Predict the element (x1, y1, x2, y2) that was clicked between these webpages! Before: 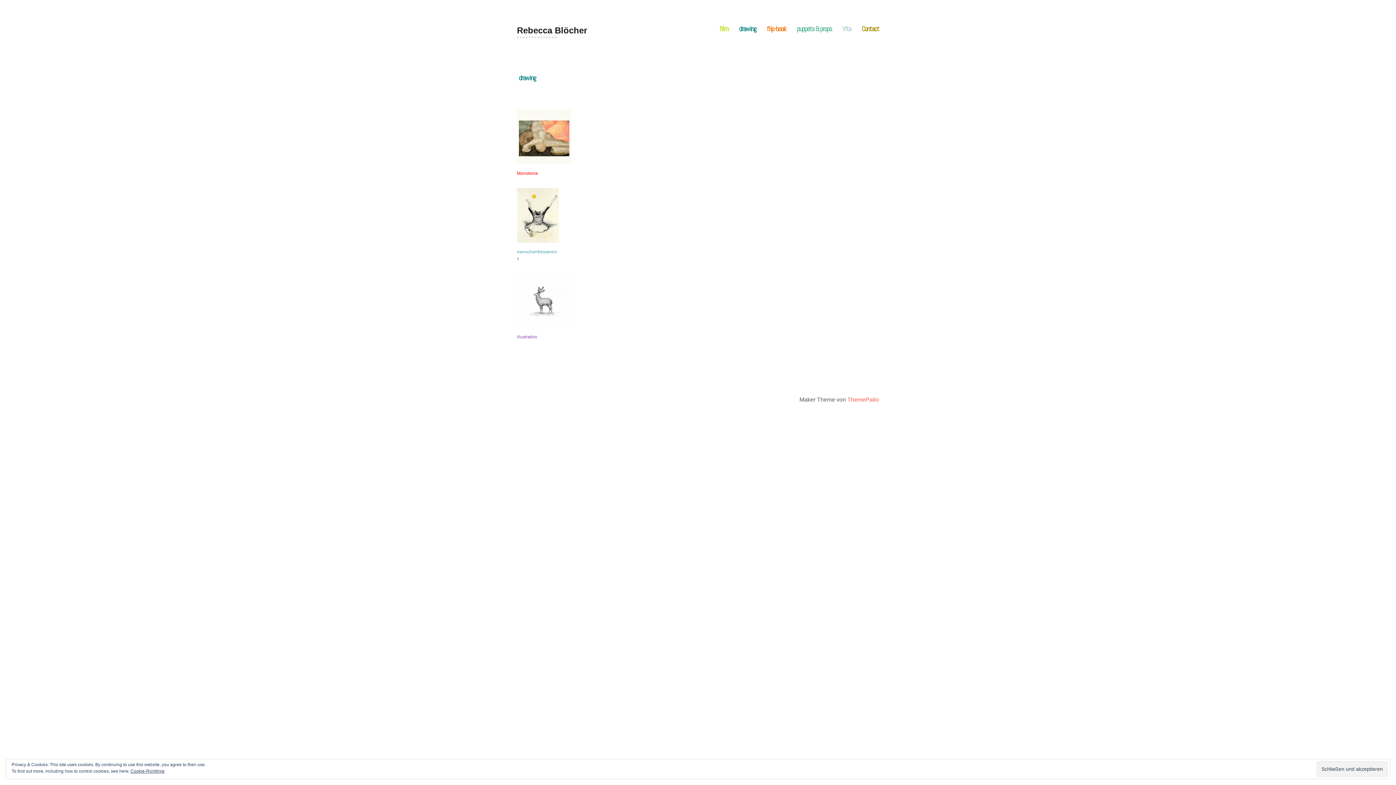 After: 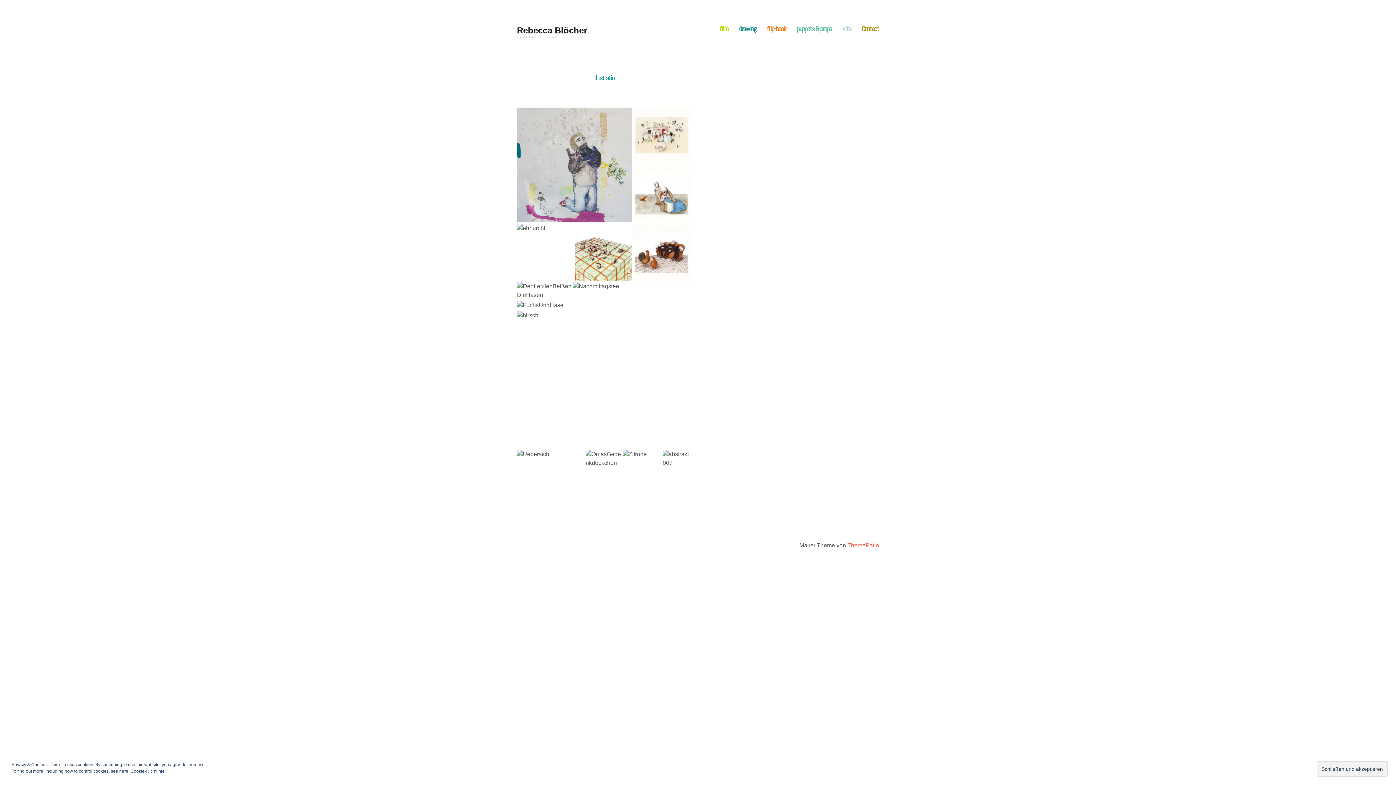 Action: bbox: (517, 322, 571, 329)